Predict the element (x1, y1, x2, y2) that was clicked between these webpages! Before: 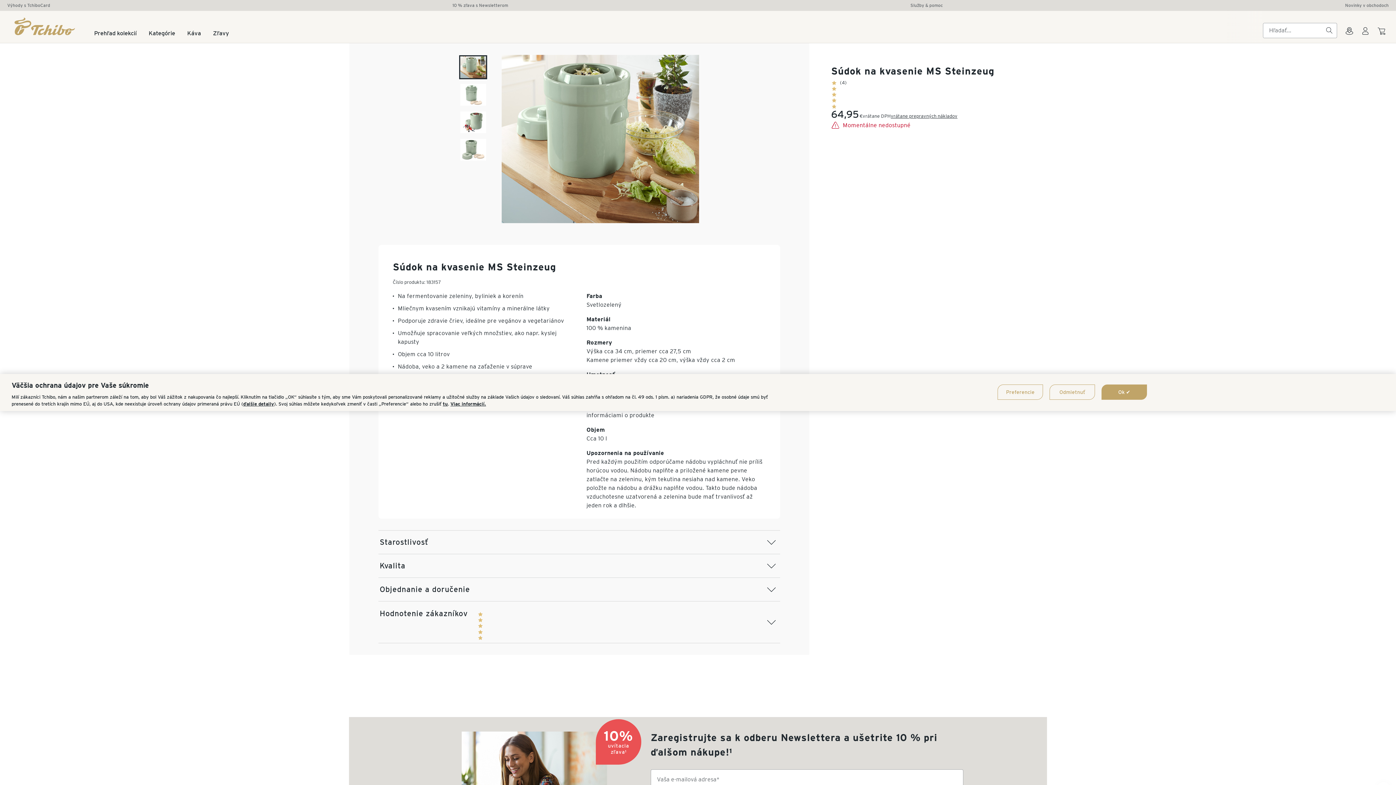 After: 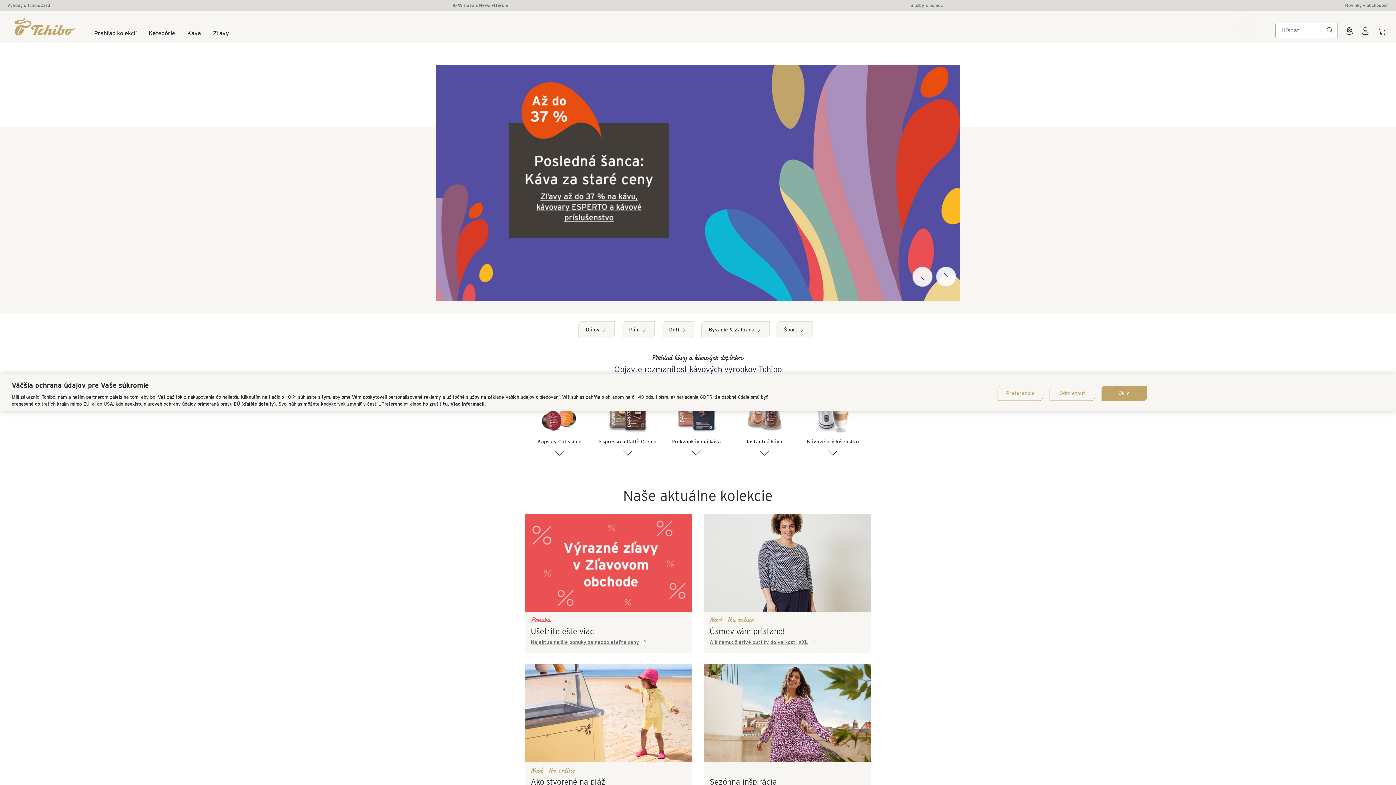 Action: bbox: (14, 17, 76, 35)